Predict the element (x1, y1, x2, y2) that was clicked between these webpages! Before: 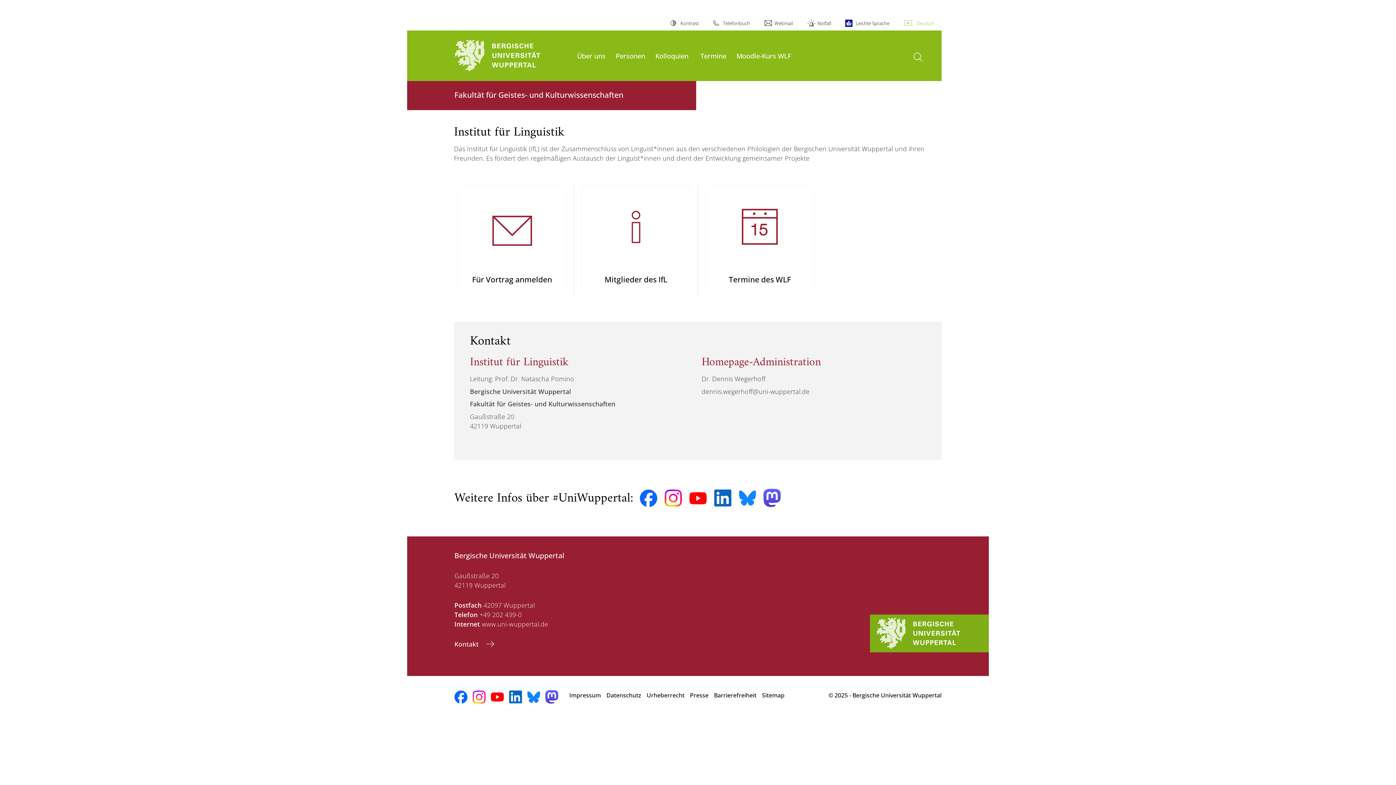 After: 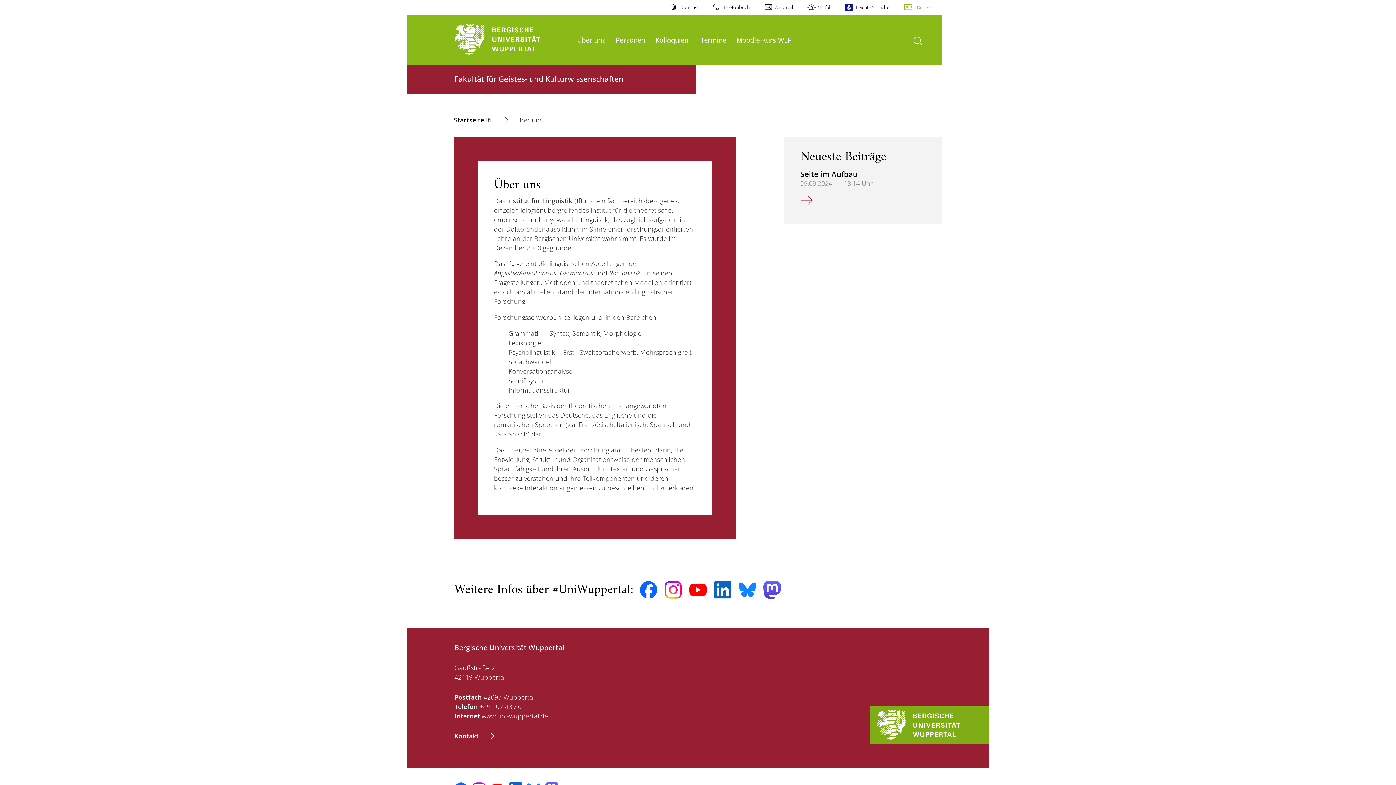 Action: bbox: (577, 51, 605, 60) label: Über uns